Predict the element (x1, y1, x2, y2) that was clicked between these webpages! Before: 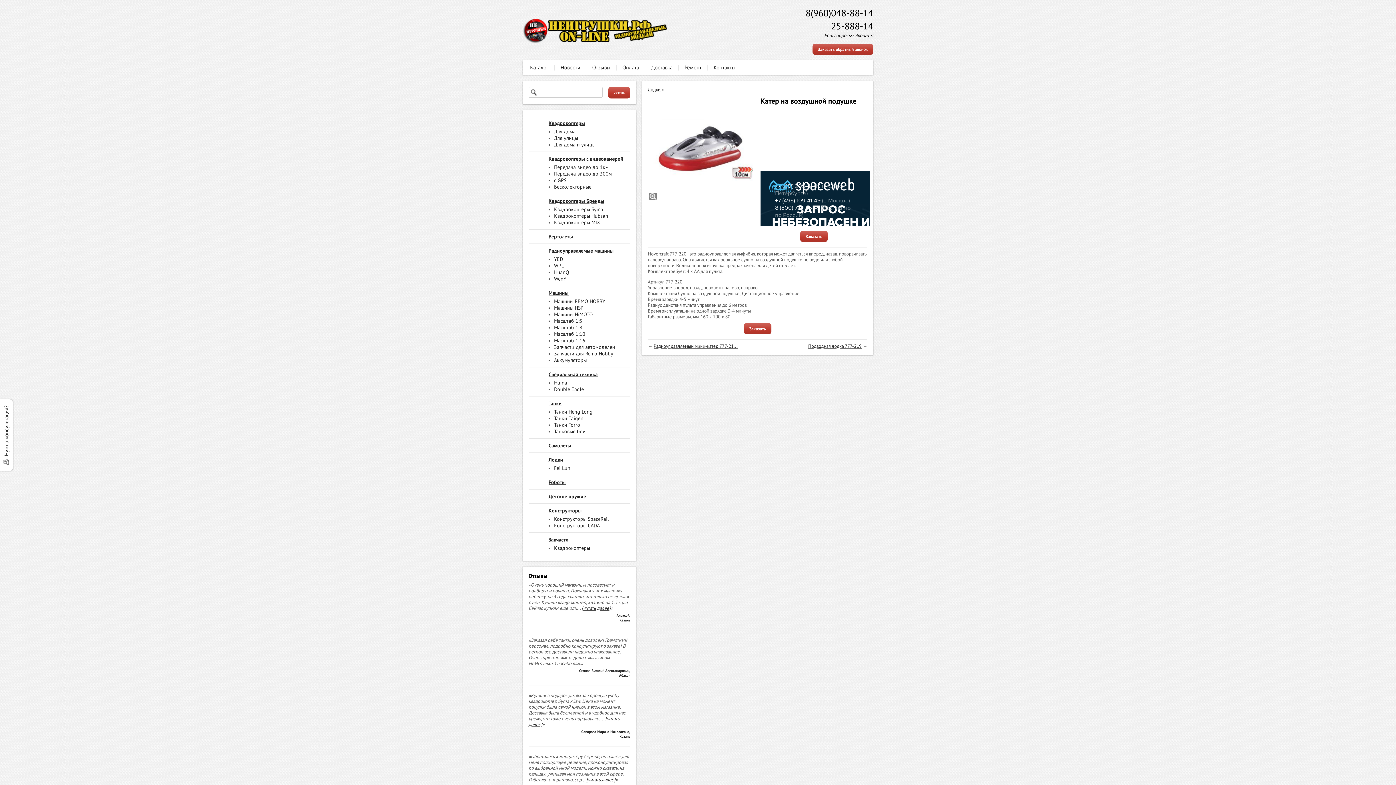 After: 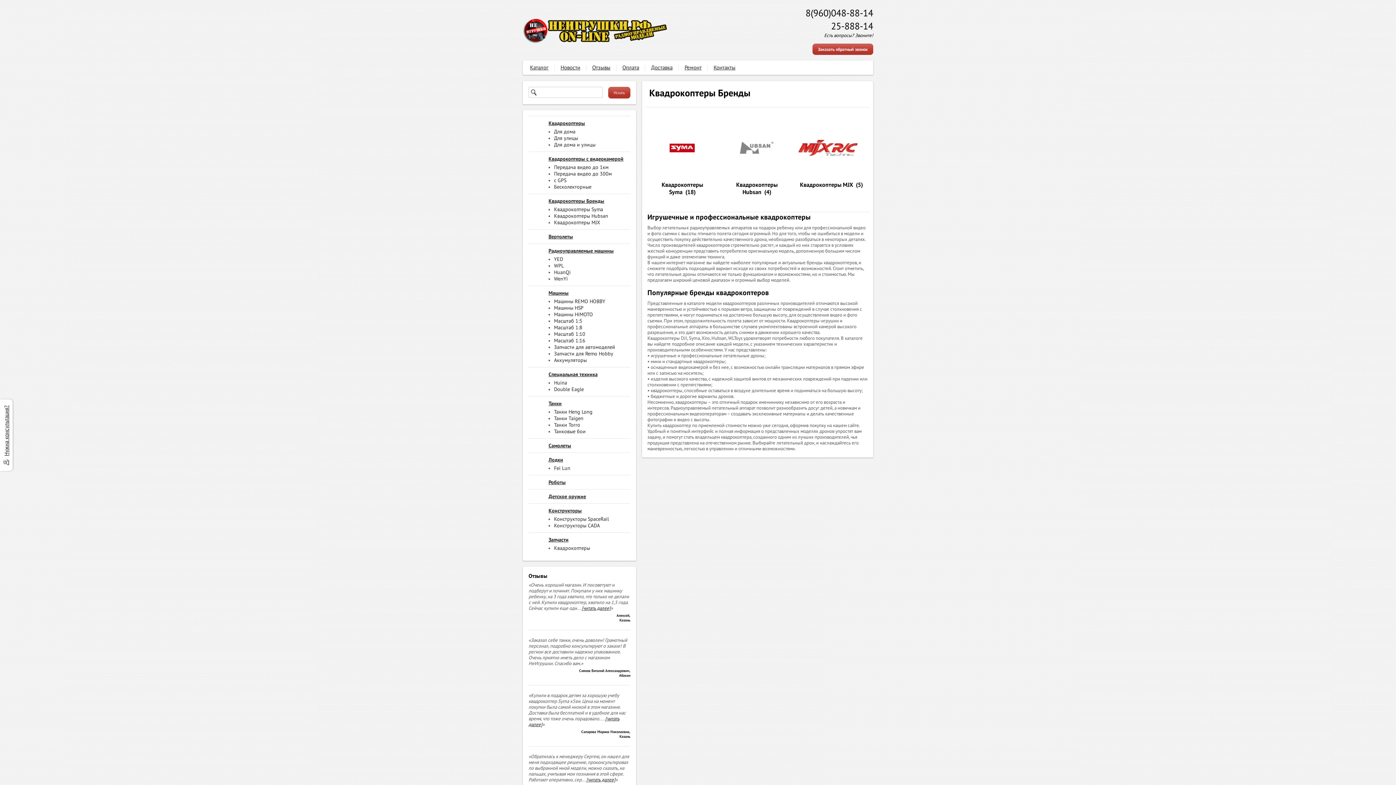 Action: bbox: (548, 197, 604, 204) label: Квадрокоптеры Бренды